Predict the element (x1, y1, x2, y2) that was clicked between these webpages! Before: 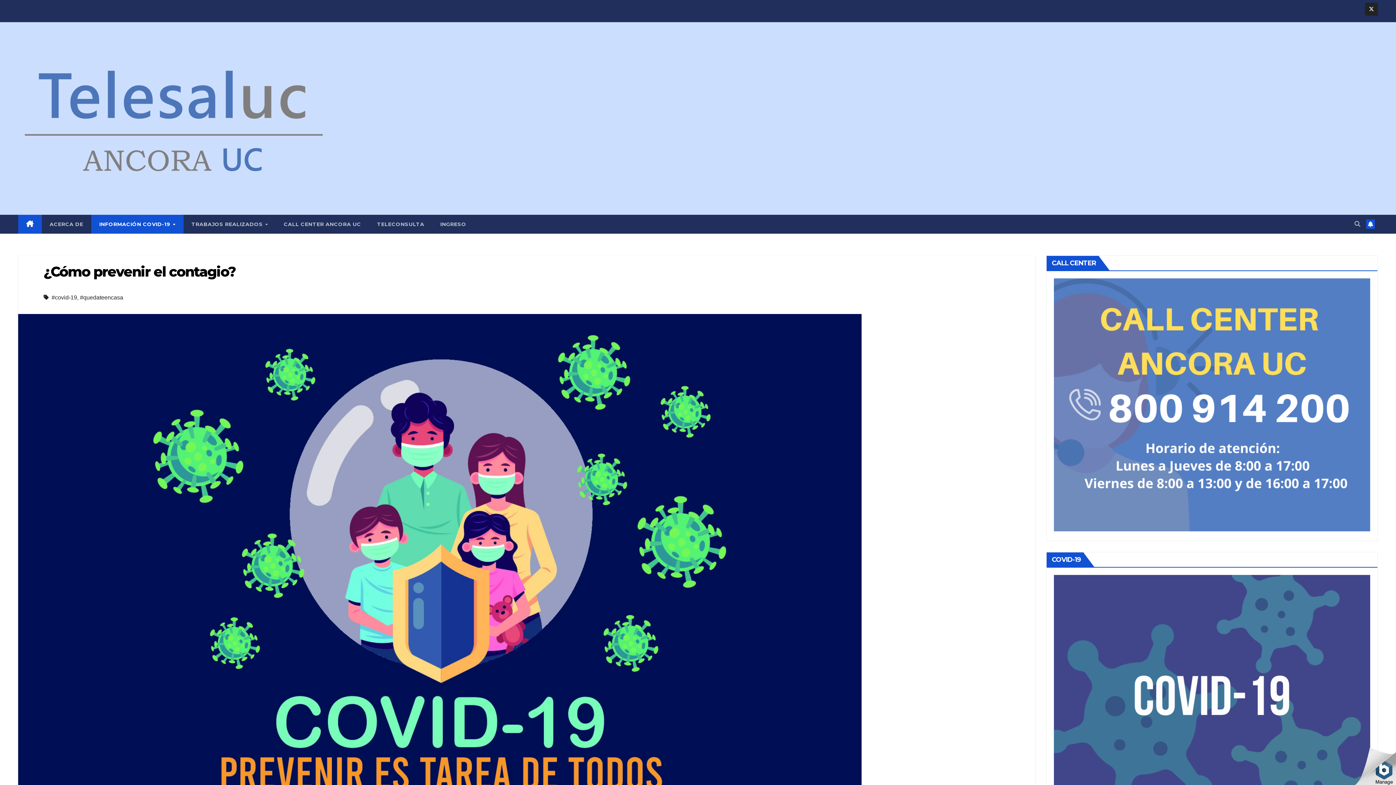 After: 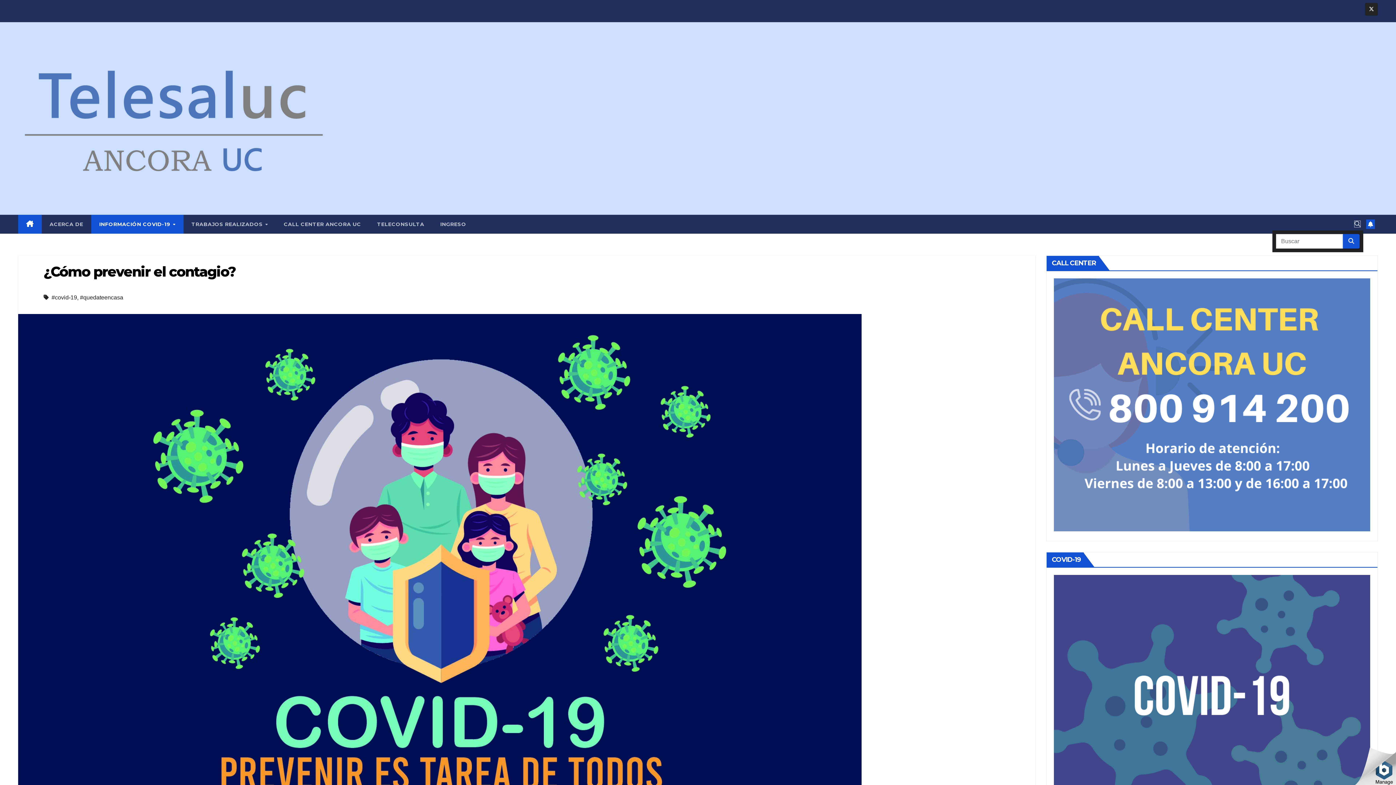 Action: bbox: (1354, 221, 1360, 227)